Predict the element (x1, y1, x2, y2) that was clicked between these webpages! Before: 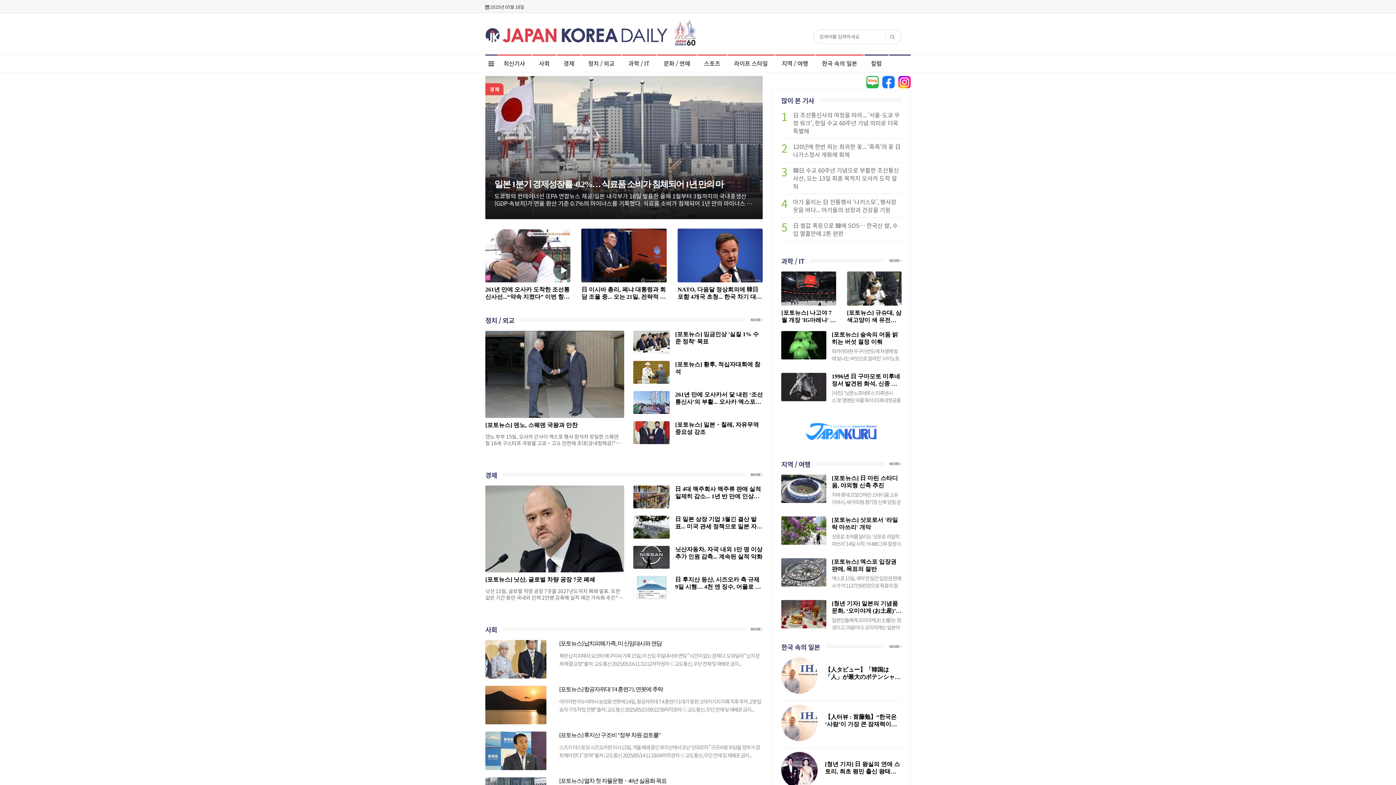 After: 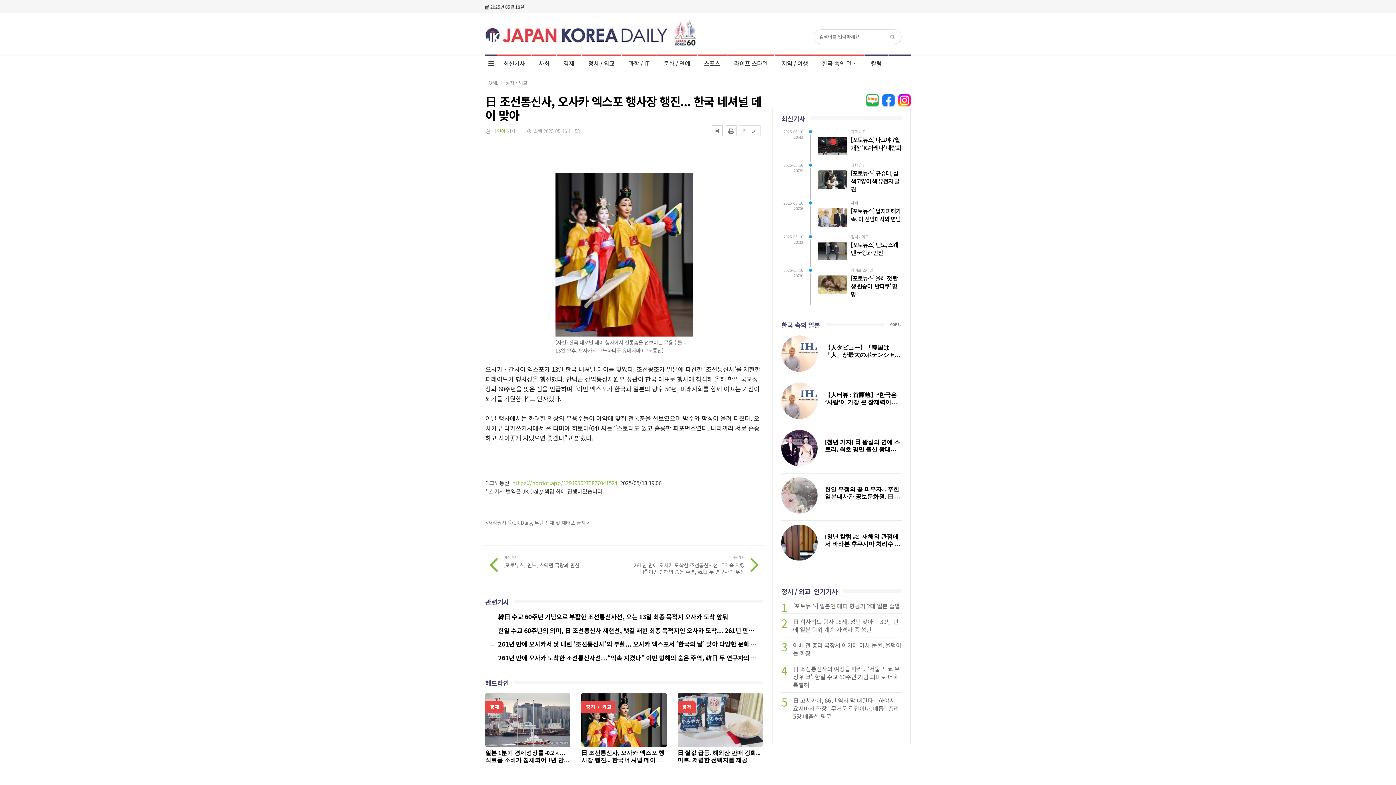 Action: bbox: (485, 76, 763, 219) label: 정치 / 외교
日 조선통신사, 오사카 엑스포 행사장 행진... 한국 네셔널 데이 맞아

(사진) 한국 내셔널 데이 행사에서 전통춤을 선보이는 무용수들 = 13일 오후, 오사카시 고노하나구 유메시마 (교도통신) 오사카・간사이 엑스포가 13일 한국 내셔널 데이를 맞았다. 조선왕조가 일본에 파견한 ‘조선통신사’를 재현한 퍼레이드가 행사장을 행...